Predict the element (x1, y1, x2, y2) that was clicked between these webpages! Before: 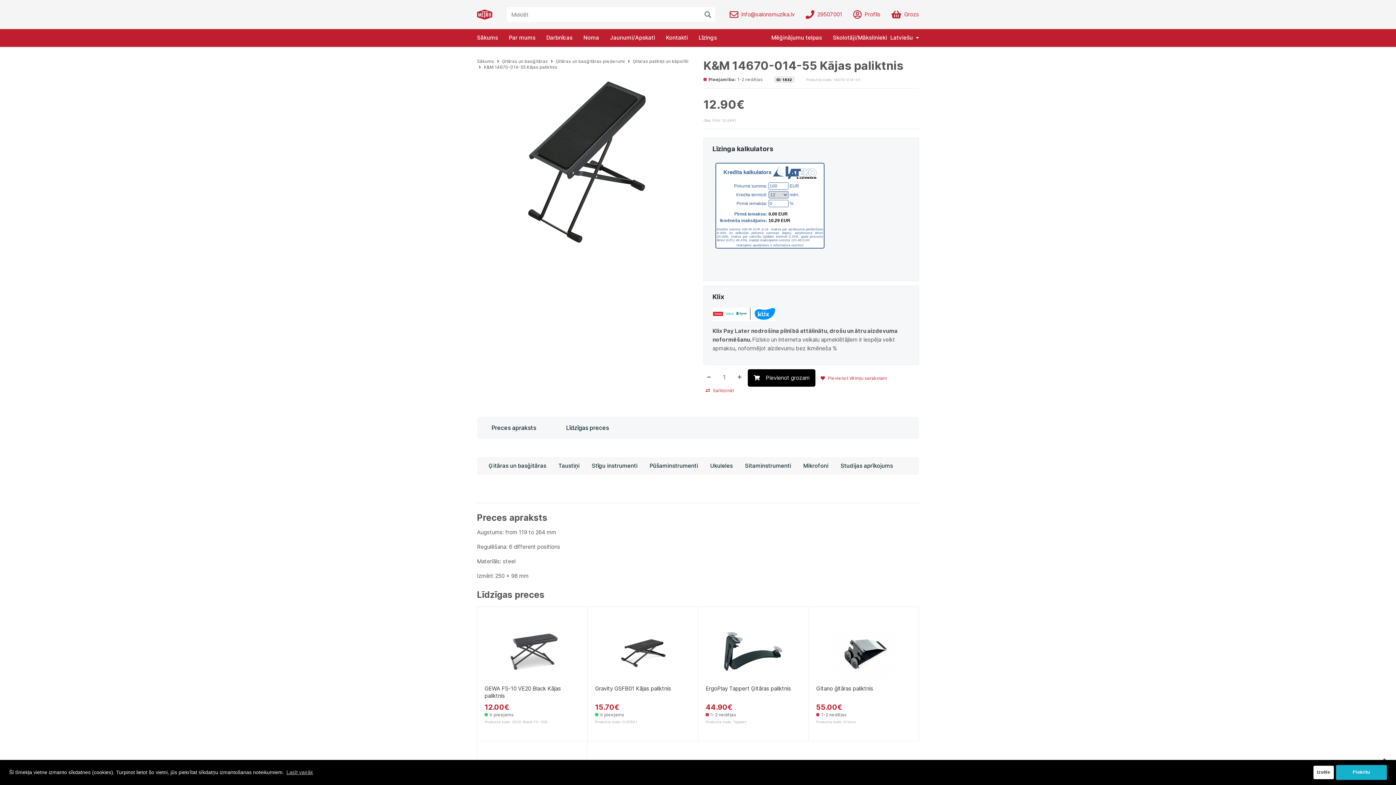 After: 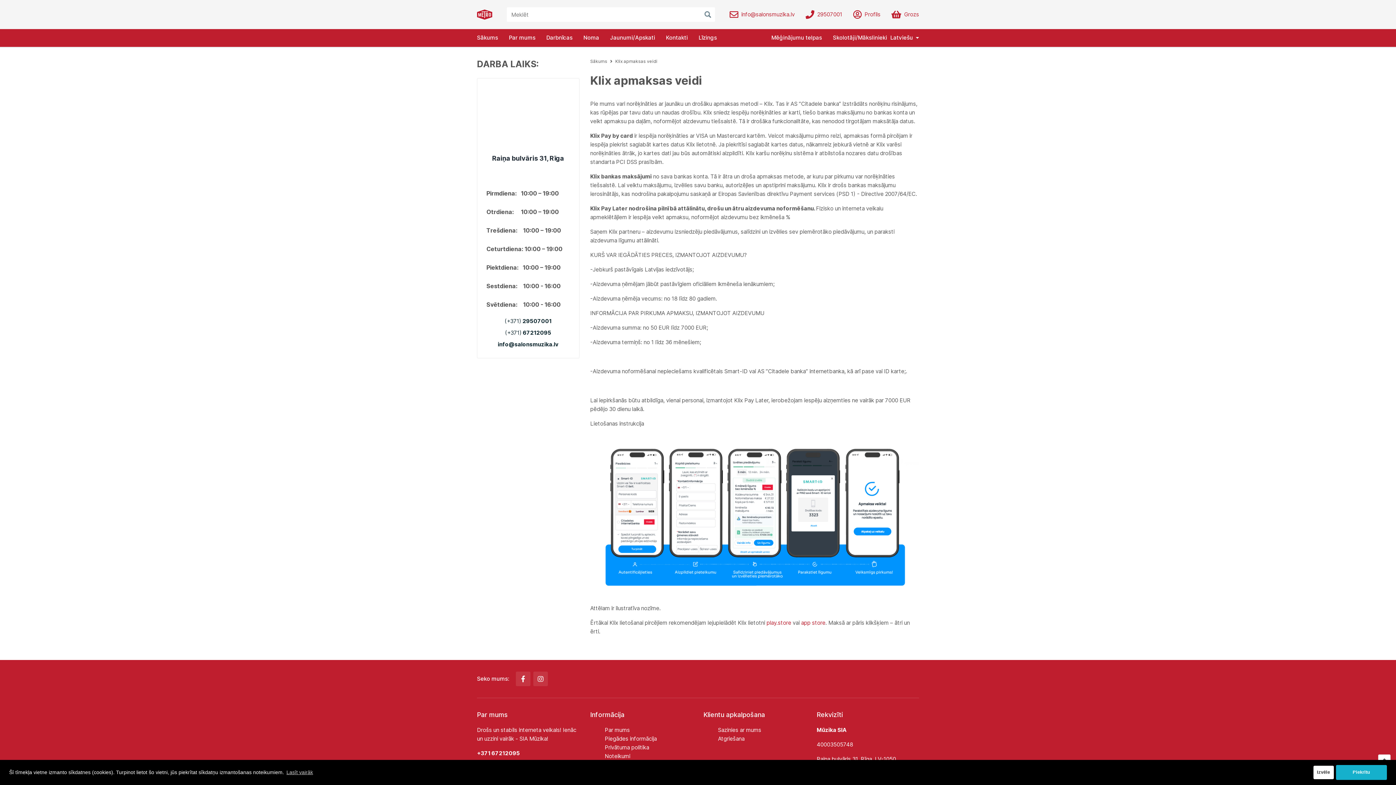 Action: bbox: (712, 310, 776, 317)